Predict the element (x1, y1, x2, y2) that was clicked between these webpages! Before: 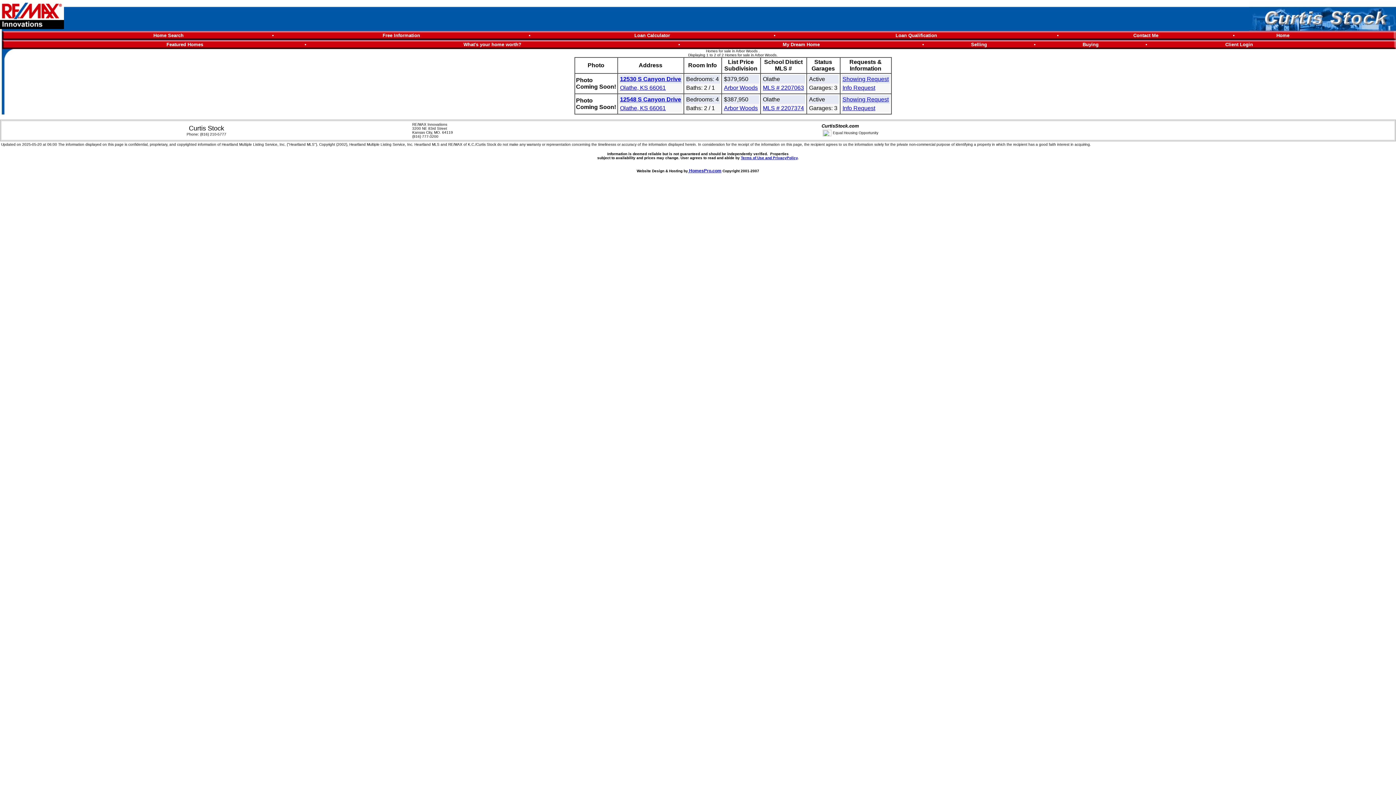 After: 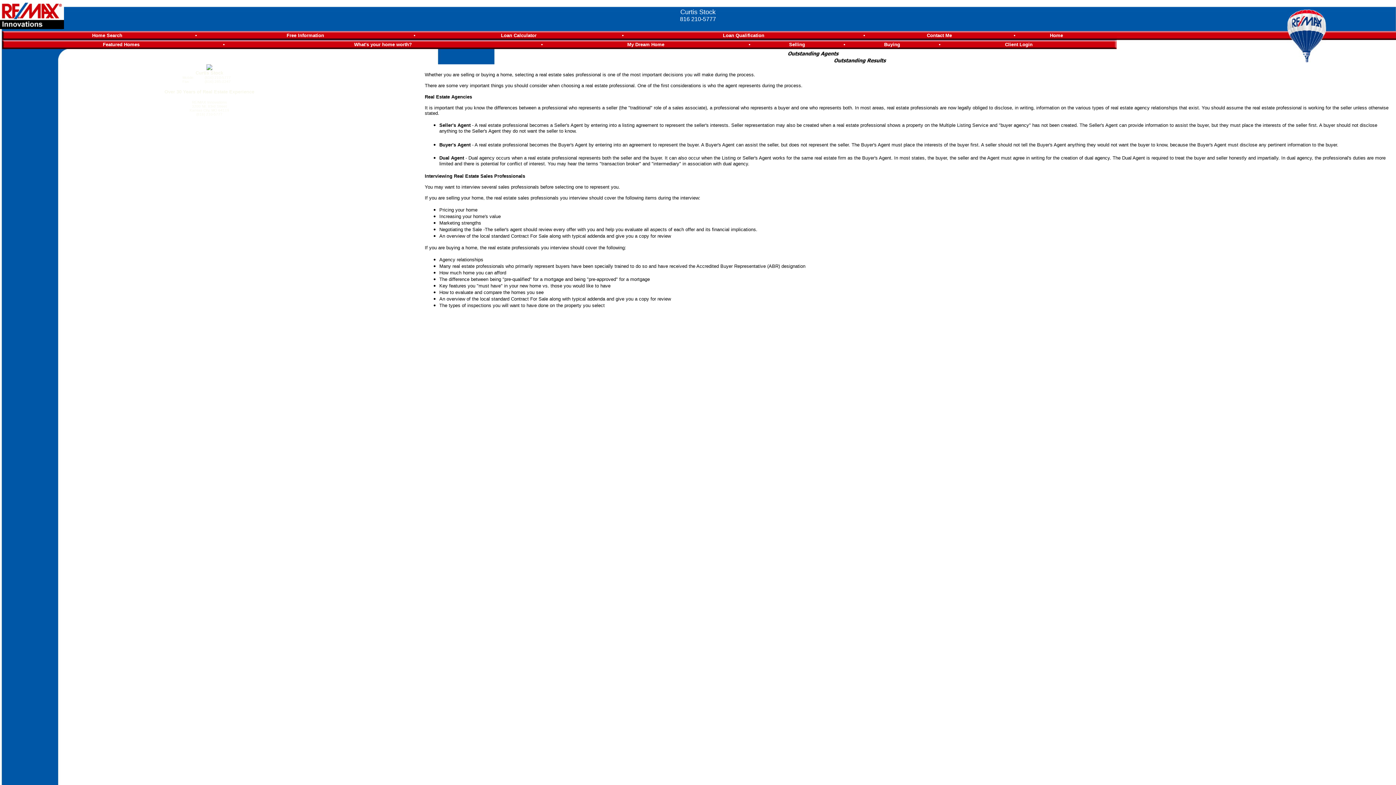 Action: bbox: (1082, 41, 1098, 47) label: Buying